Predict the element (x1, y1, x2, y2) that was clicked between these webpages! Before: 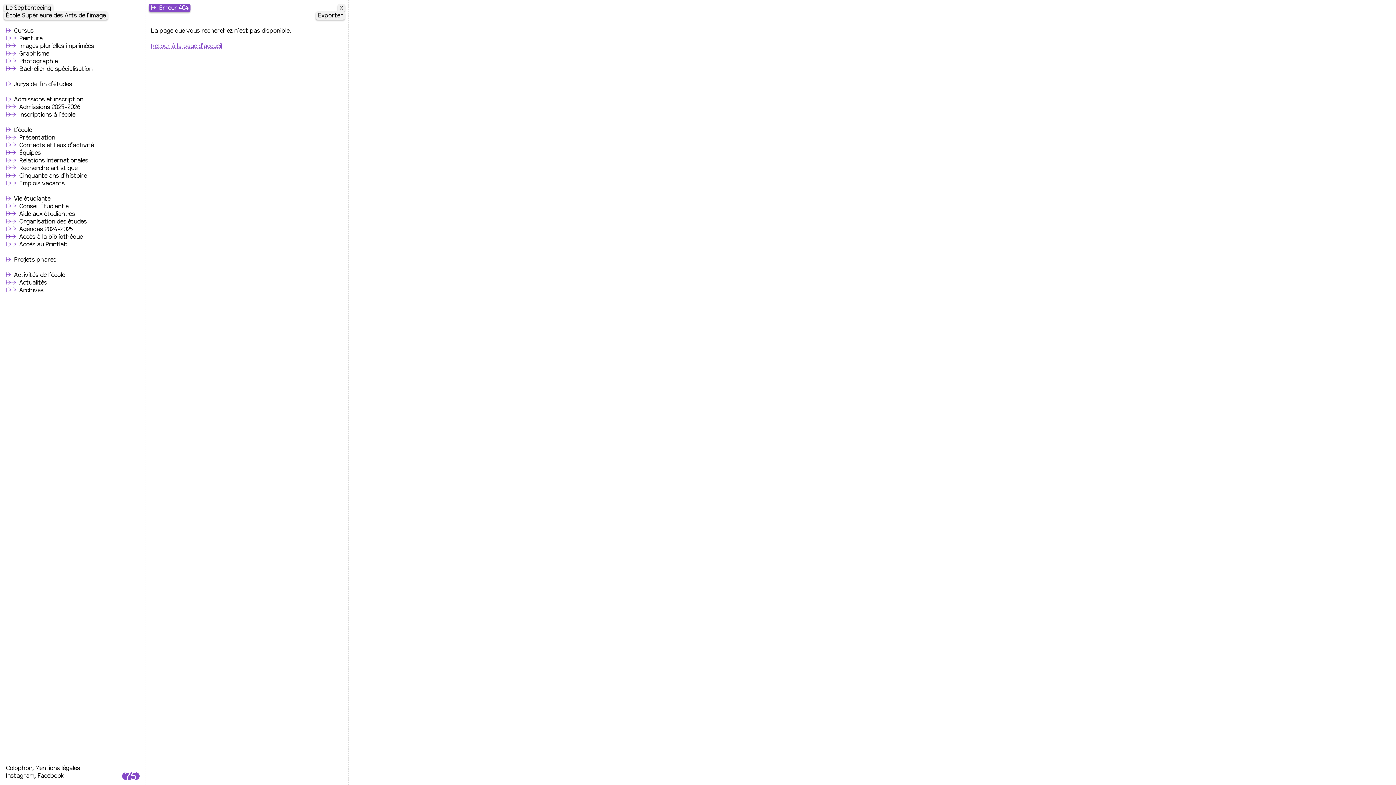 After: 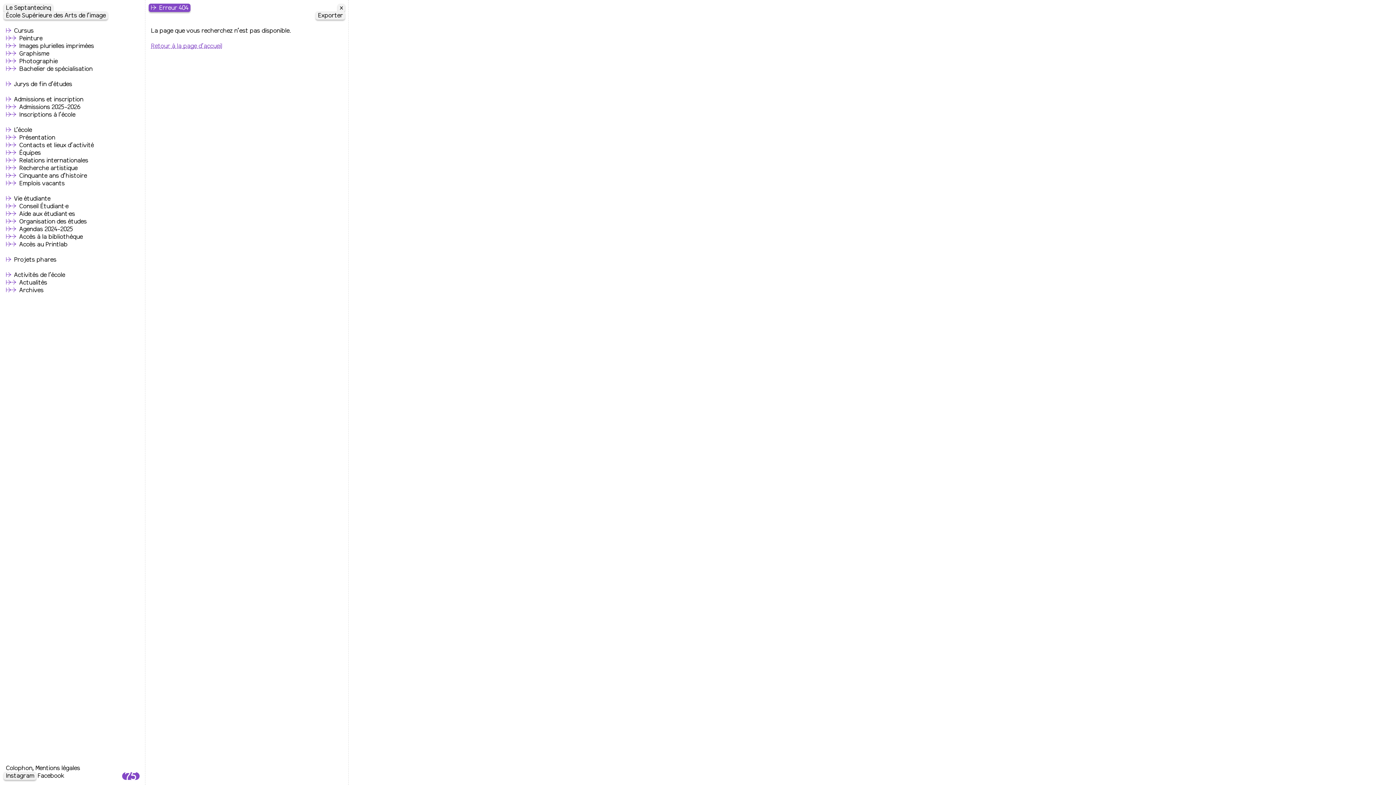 Action: bbox: (3, 772, 36, 780) label: Instagram